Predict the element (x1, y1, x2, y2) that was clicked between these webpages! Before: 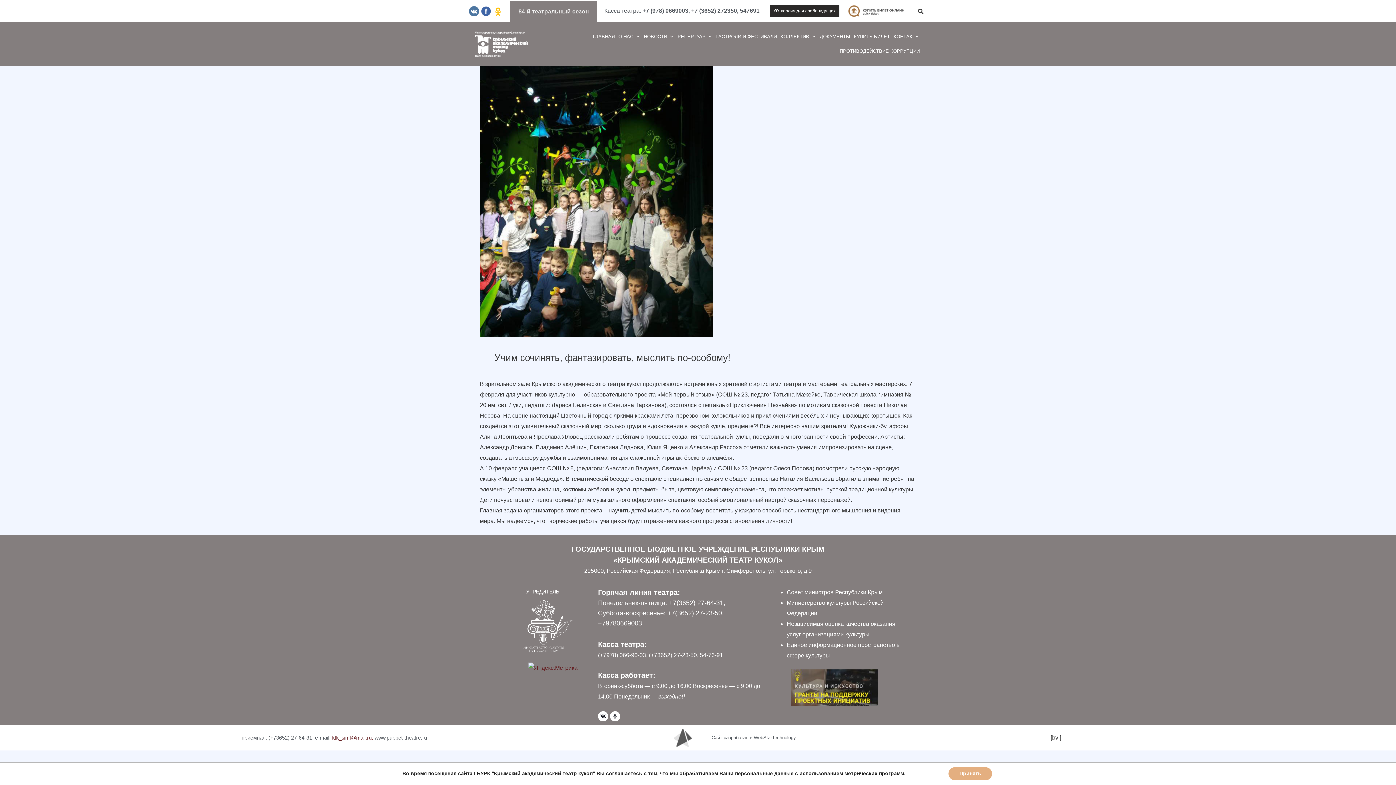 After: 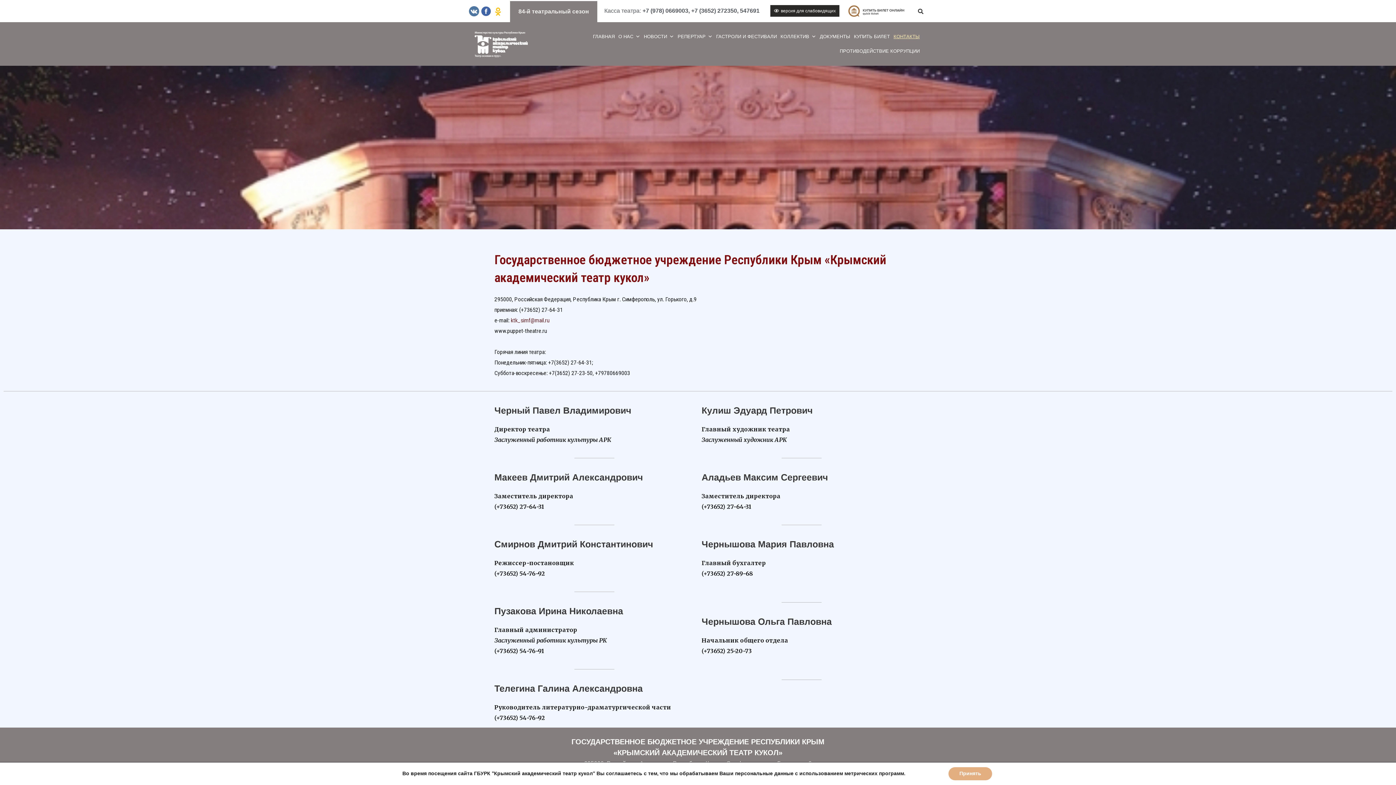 Action: label: КОНТАКТЫ bbox: (893, 29, 919, 43)